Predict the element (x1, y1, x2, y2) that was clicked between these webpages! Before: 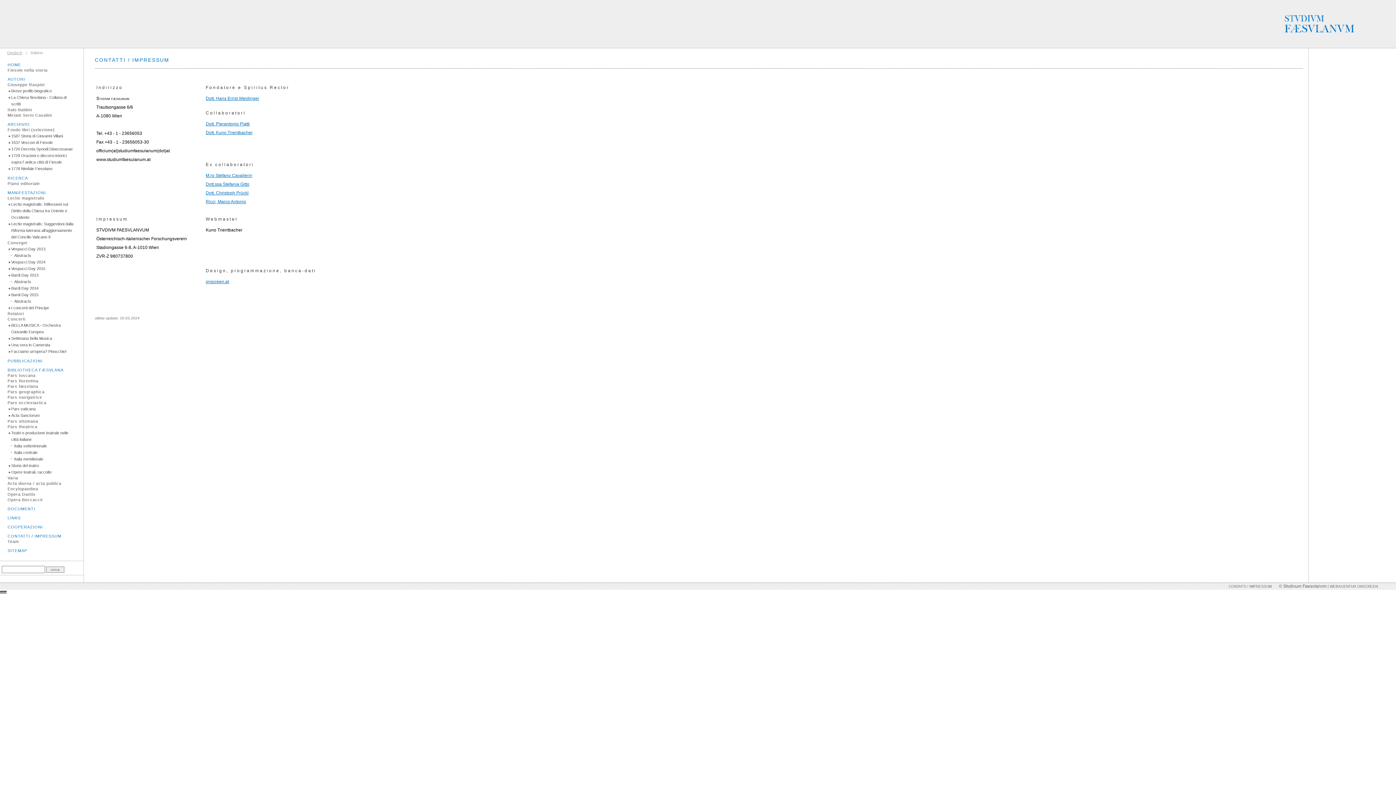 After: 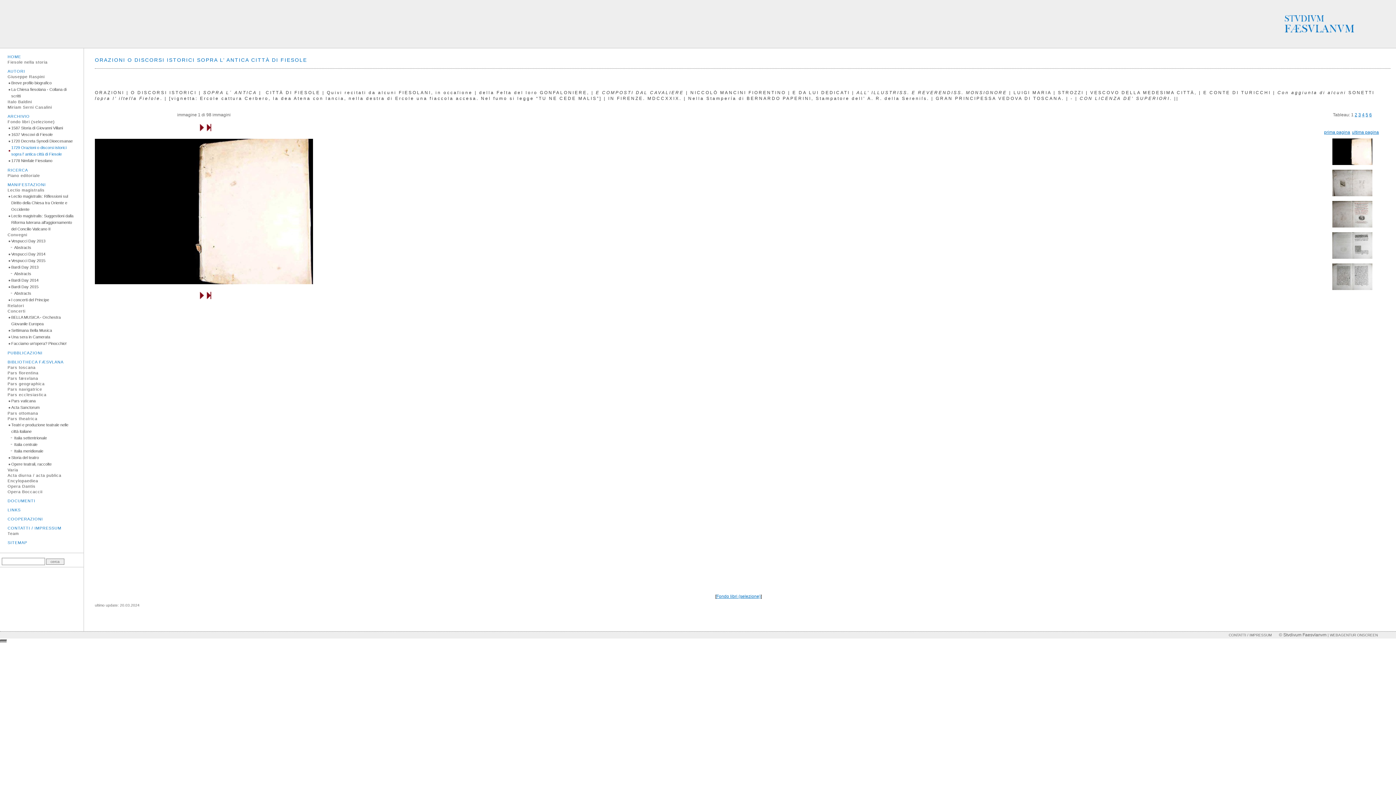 Action: label: 1729 Orazioni o discorsi istorici sopra l’ antica città di Fiesole bbox: (7, 152, 76, 165)